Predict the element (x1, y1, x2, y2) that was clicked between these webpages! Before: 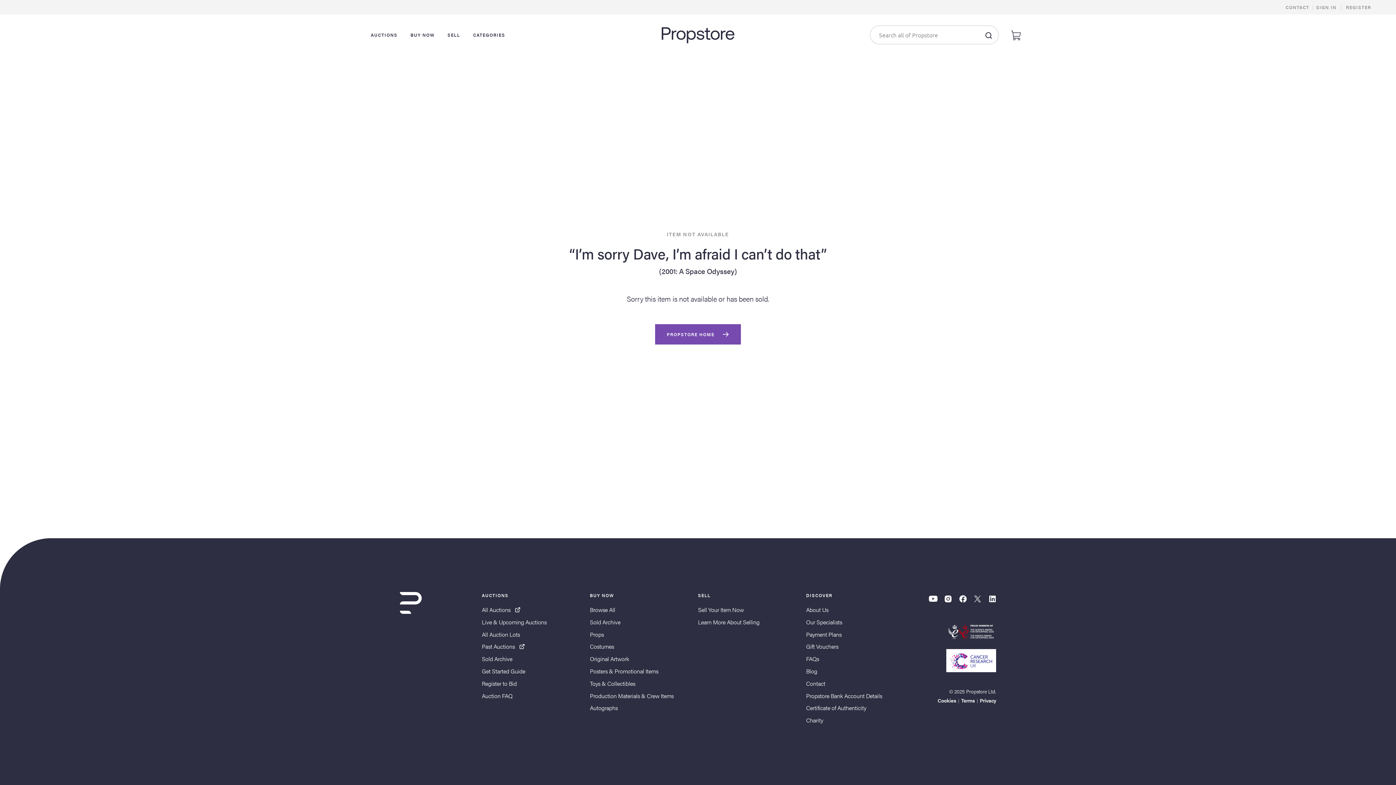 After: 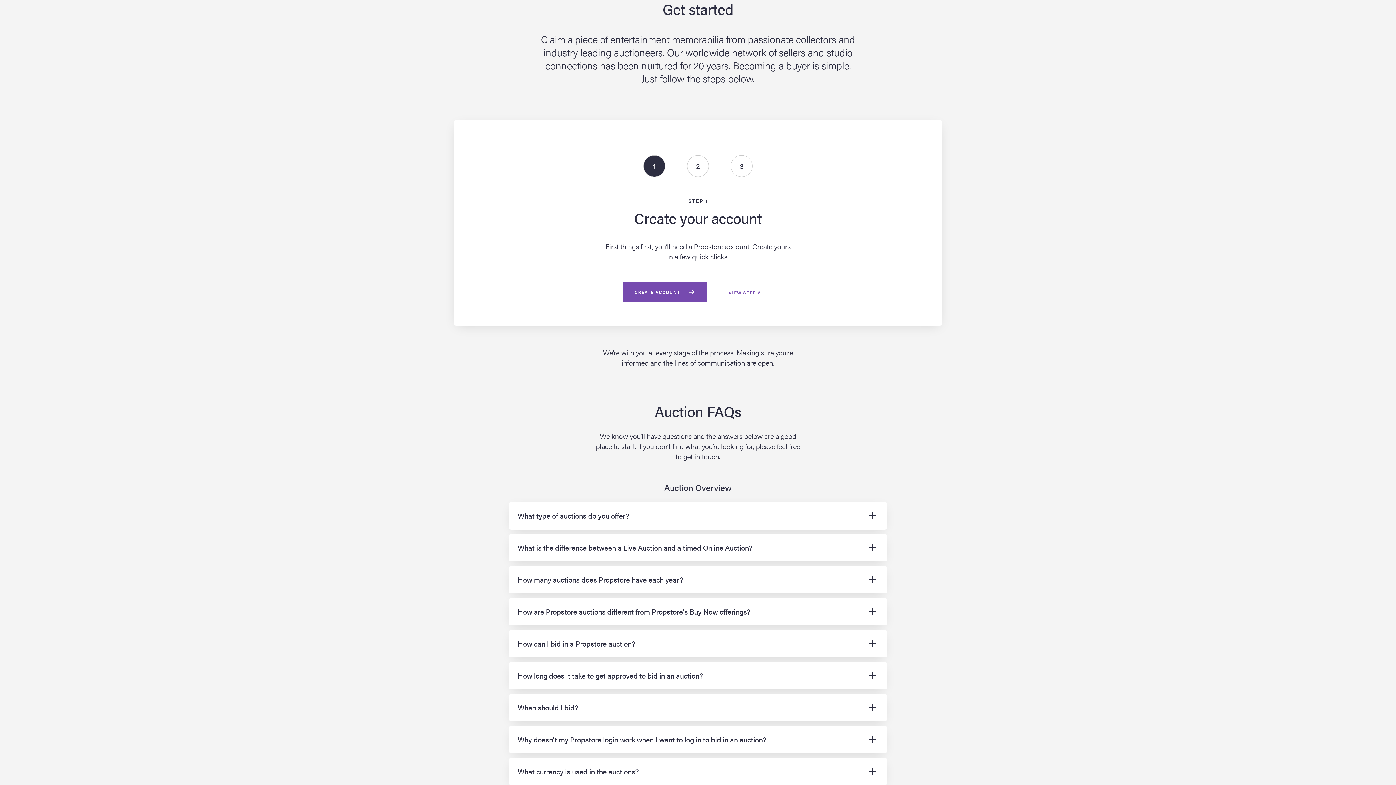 Action: label: Get Started Guide bbox: (481, 668, 525, 674)